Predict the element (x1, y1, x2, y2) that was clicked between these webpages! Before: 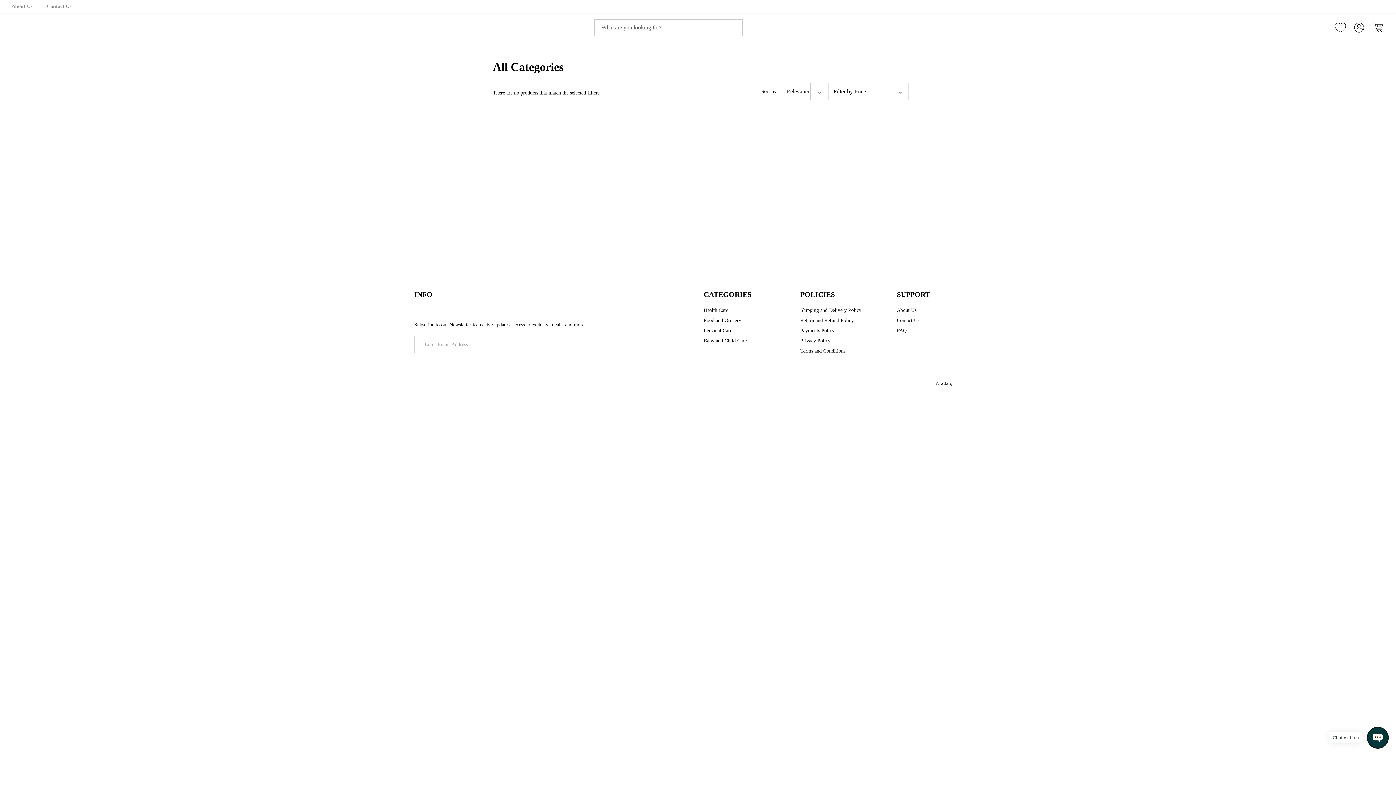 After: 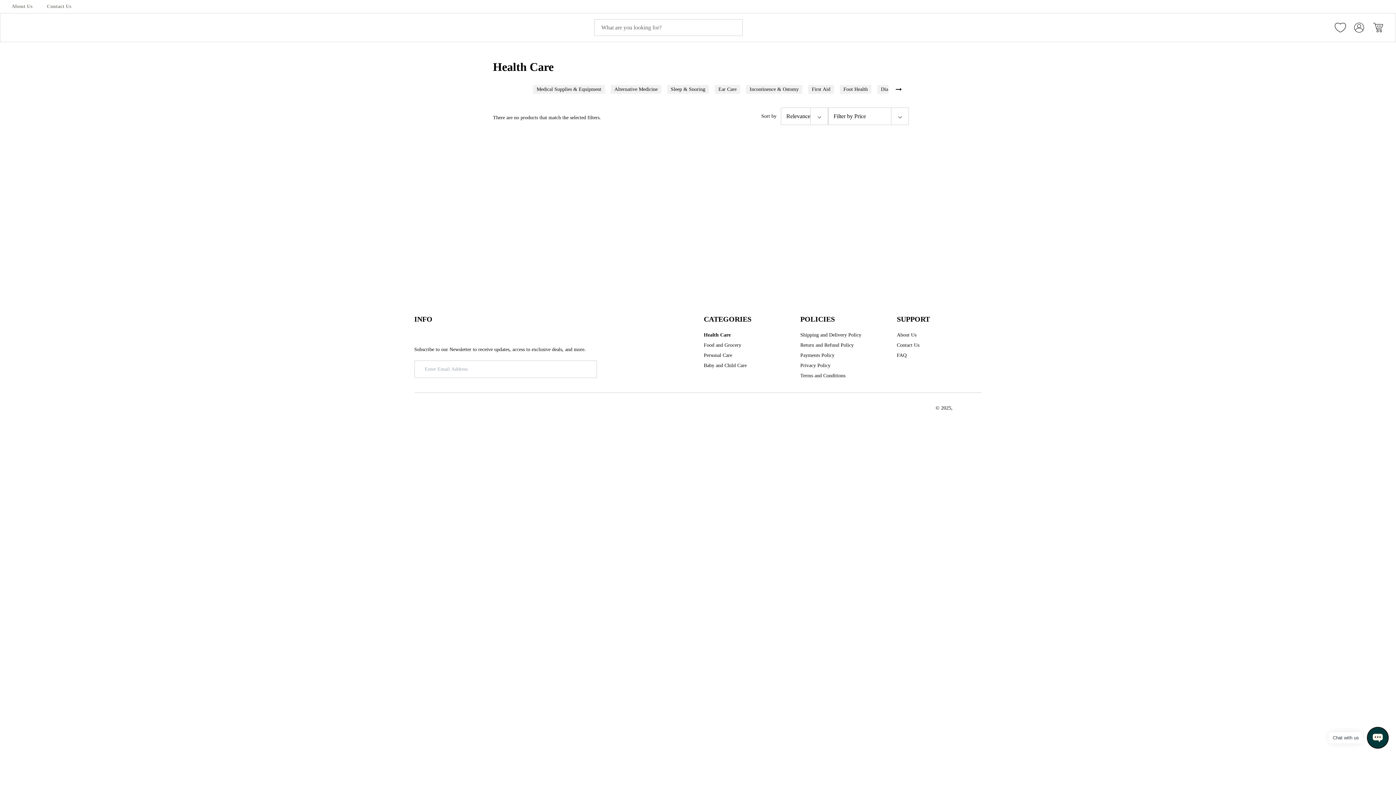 Action: label: Health Care bbox: (704, 306, 728, 314)